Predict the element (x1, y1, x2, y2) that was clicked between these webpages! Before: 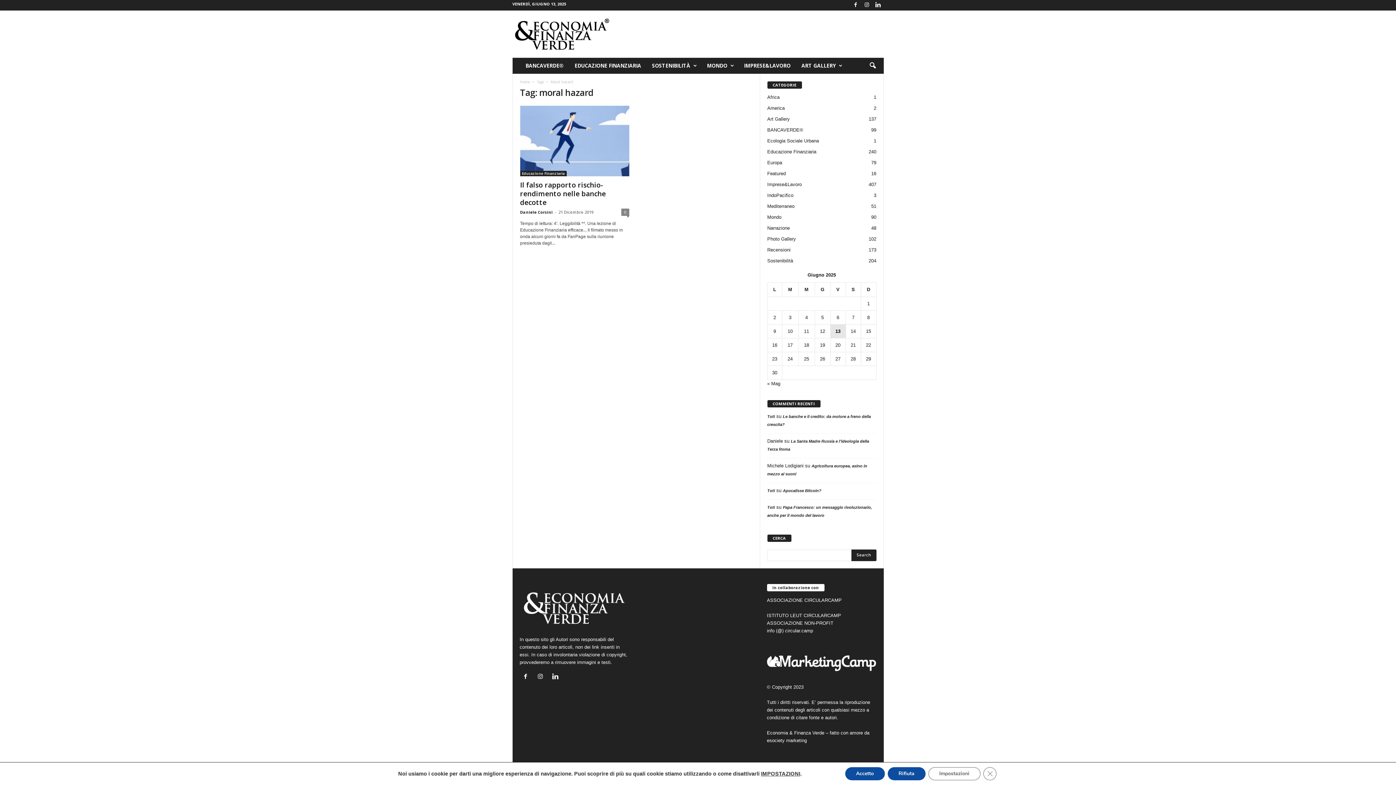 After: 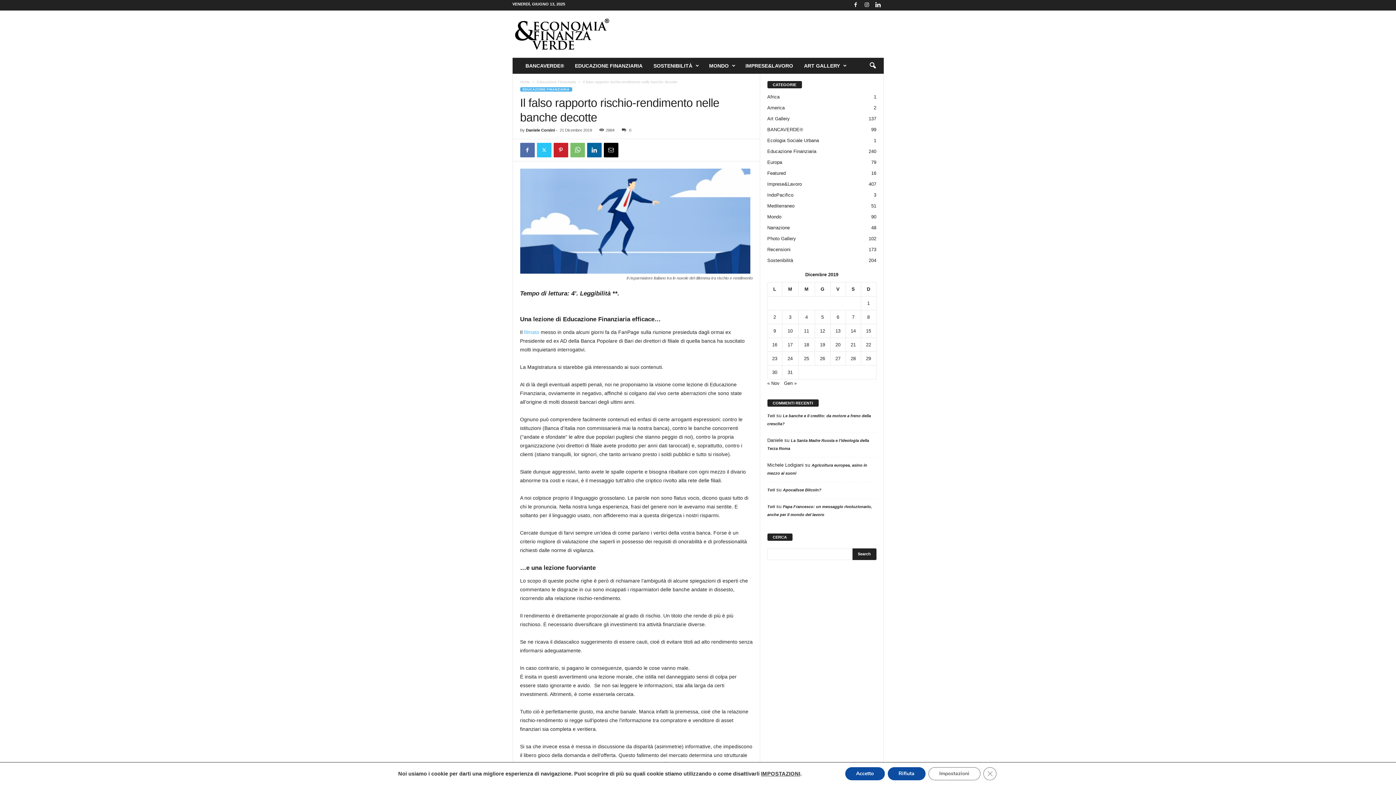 Action: bbox: (520, 180, 606, 207) label: Il falso rapporto rischio-rendimento nelle banche decotte